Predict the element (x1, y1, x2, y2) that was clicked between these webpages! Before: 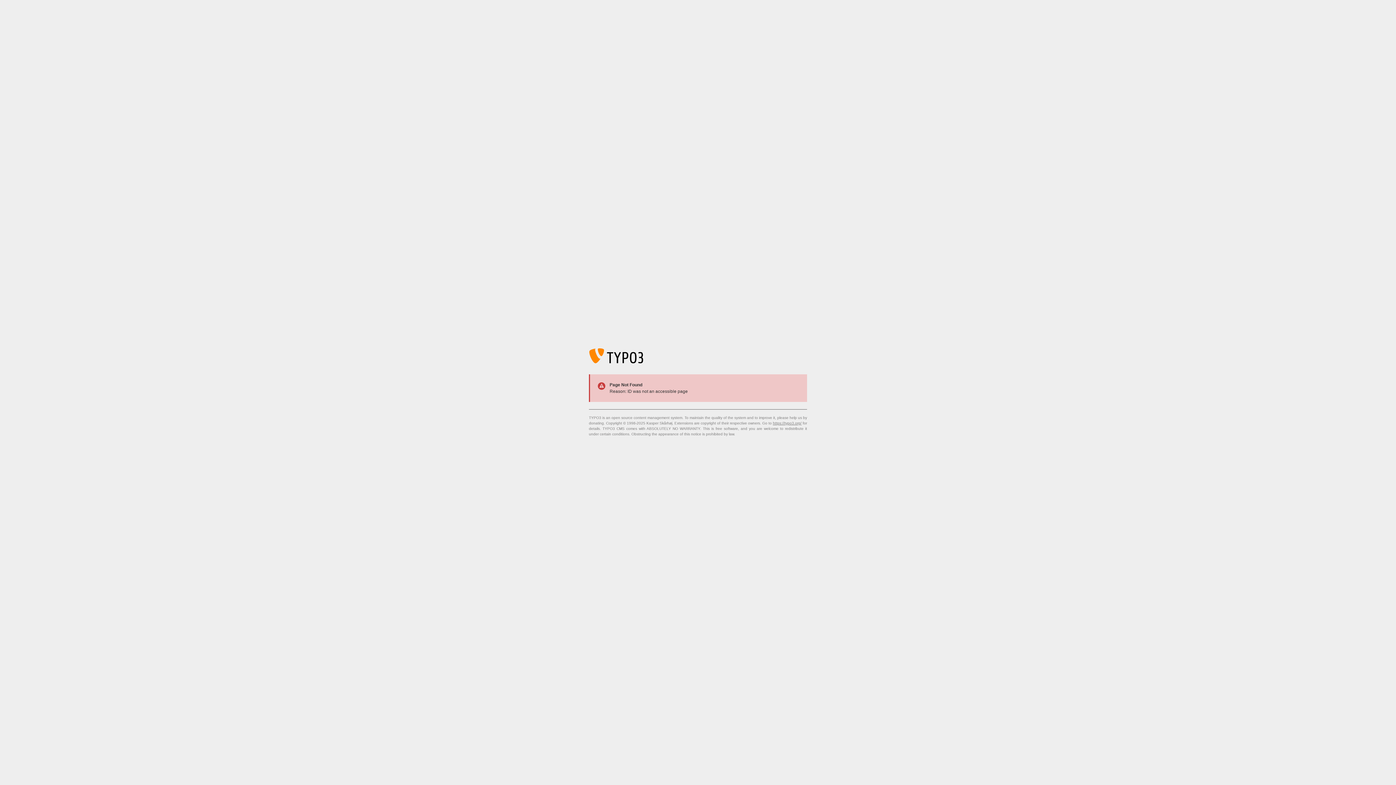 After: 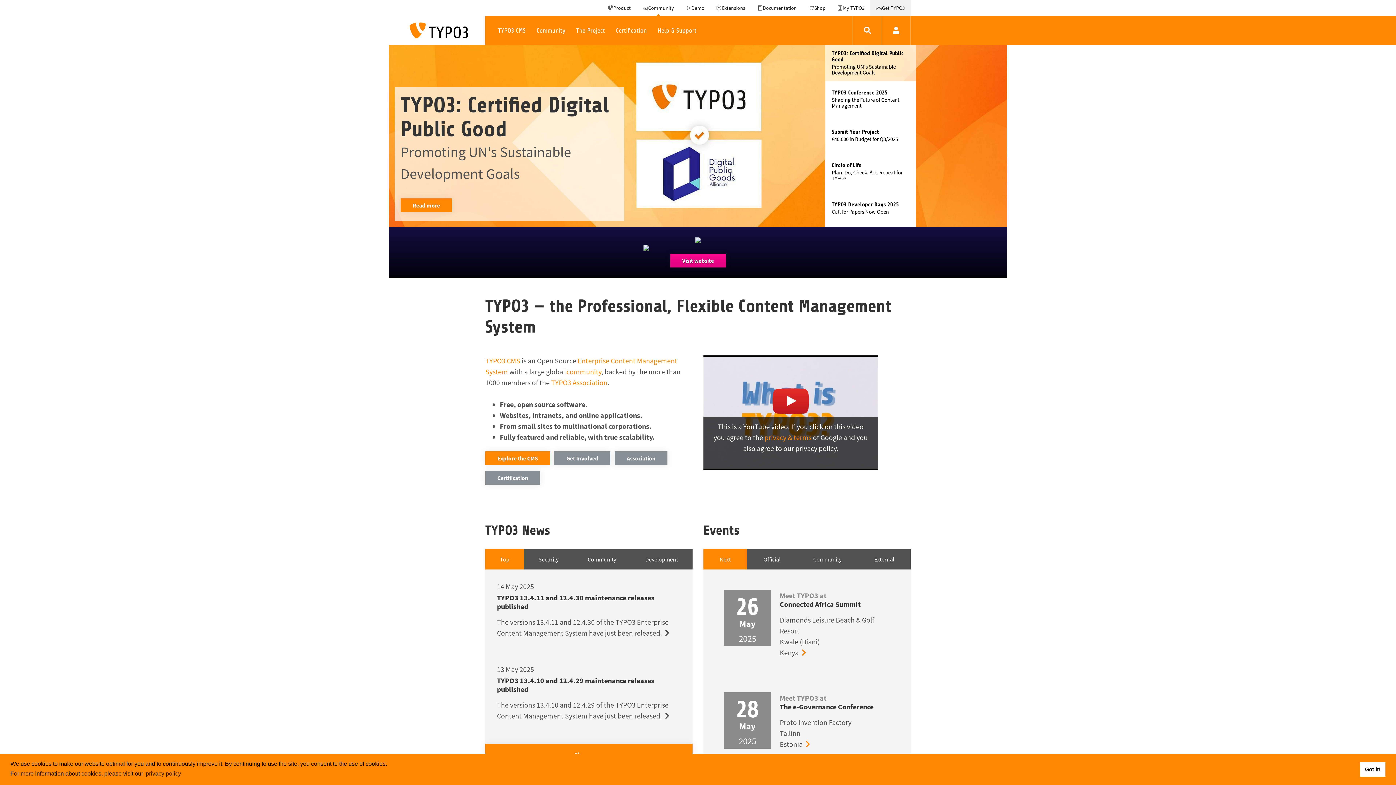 Action: label: https://typo3.org/ bbox: (773, 421, 801, 425)